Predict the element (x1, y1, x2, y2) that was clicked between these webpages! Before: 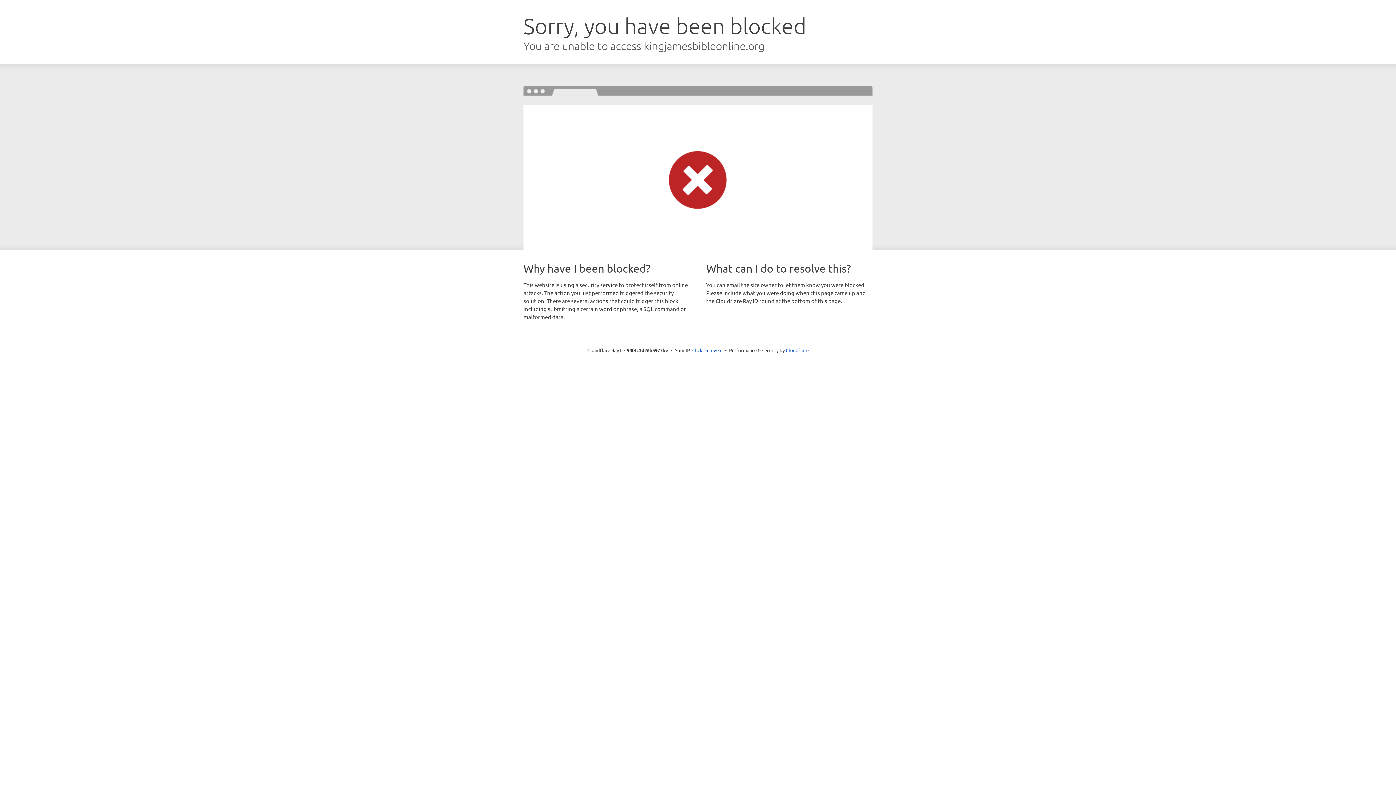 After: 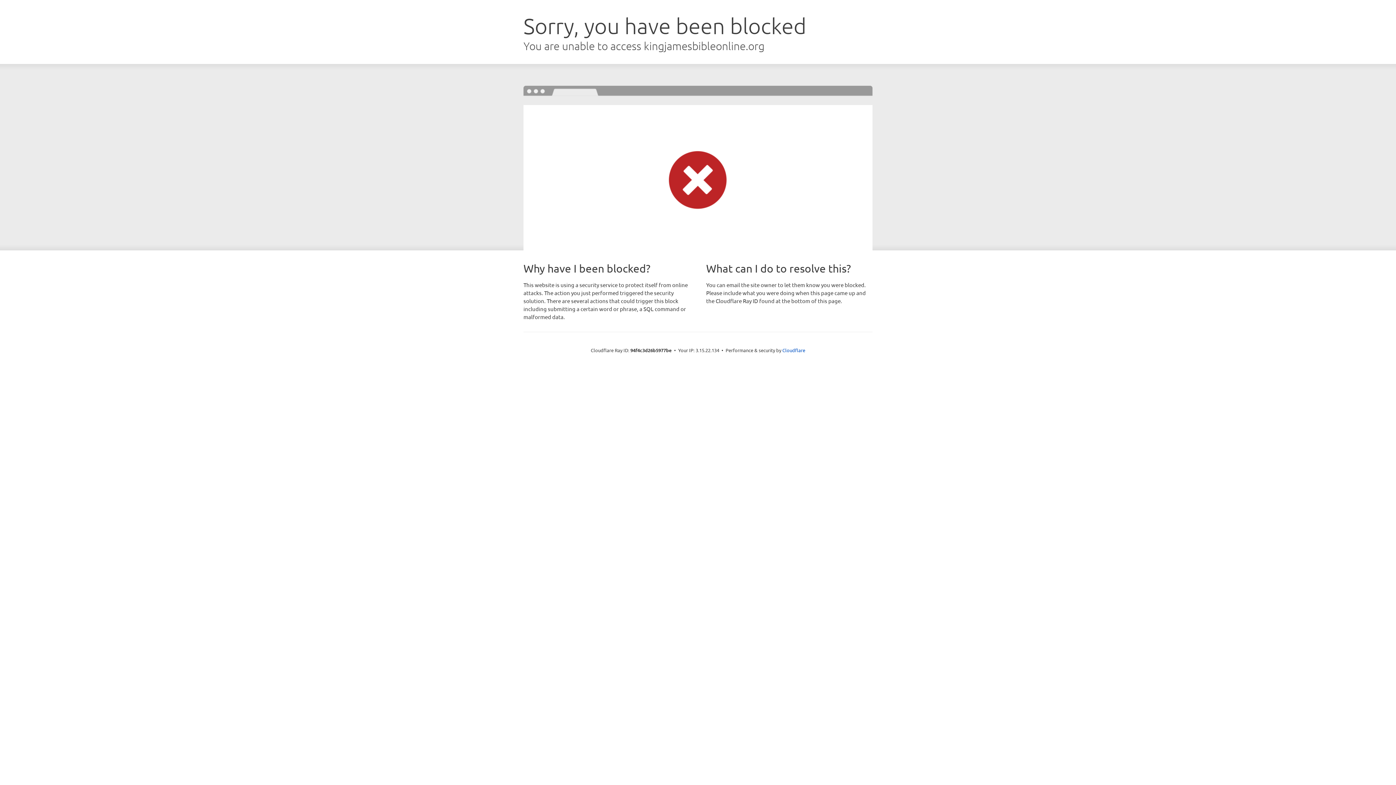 Action: bbox: (692, 346, 722, 353) label: Click to reveal